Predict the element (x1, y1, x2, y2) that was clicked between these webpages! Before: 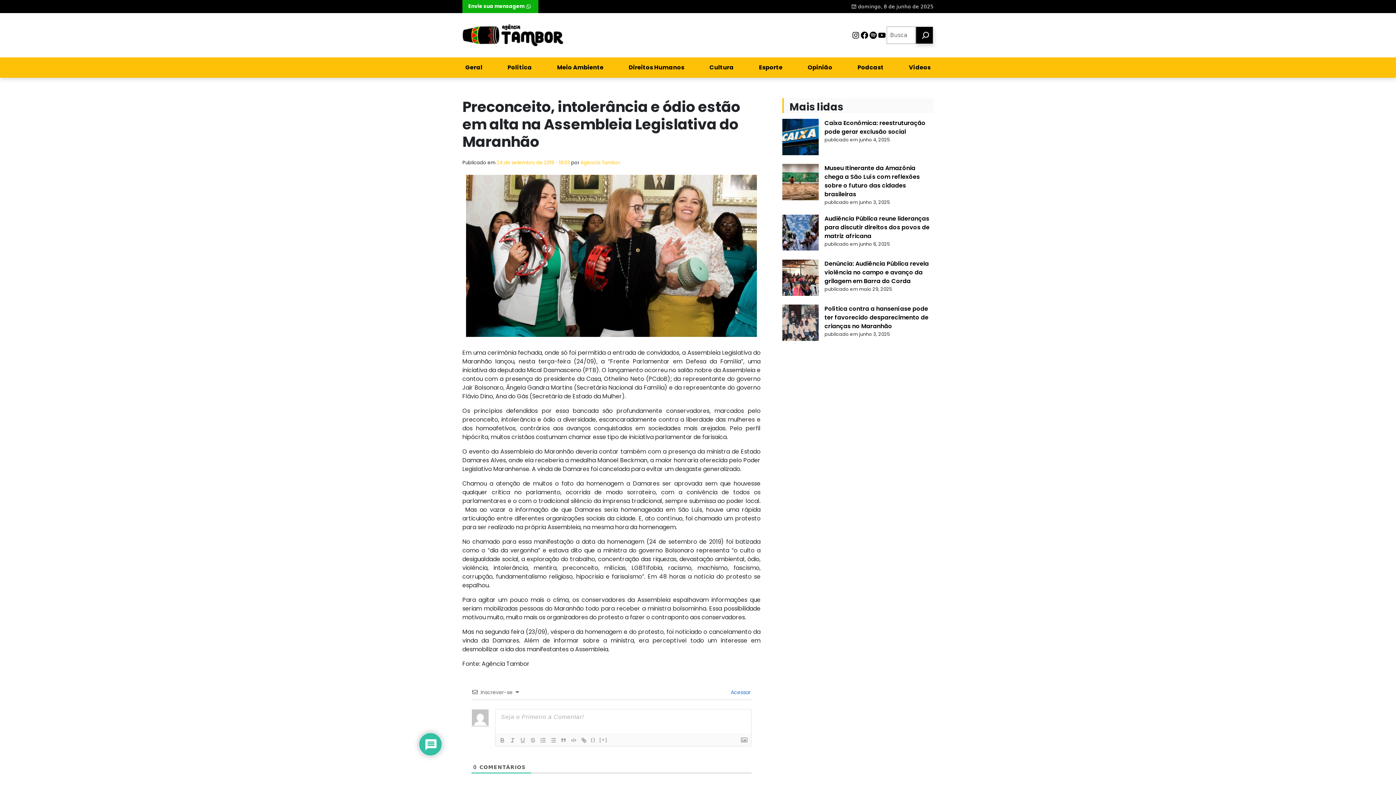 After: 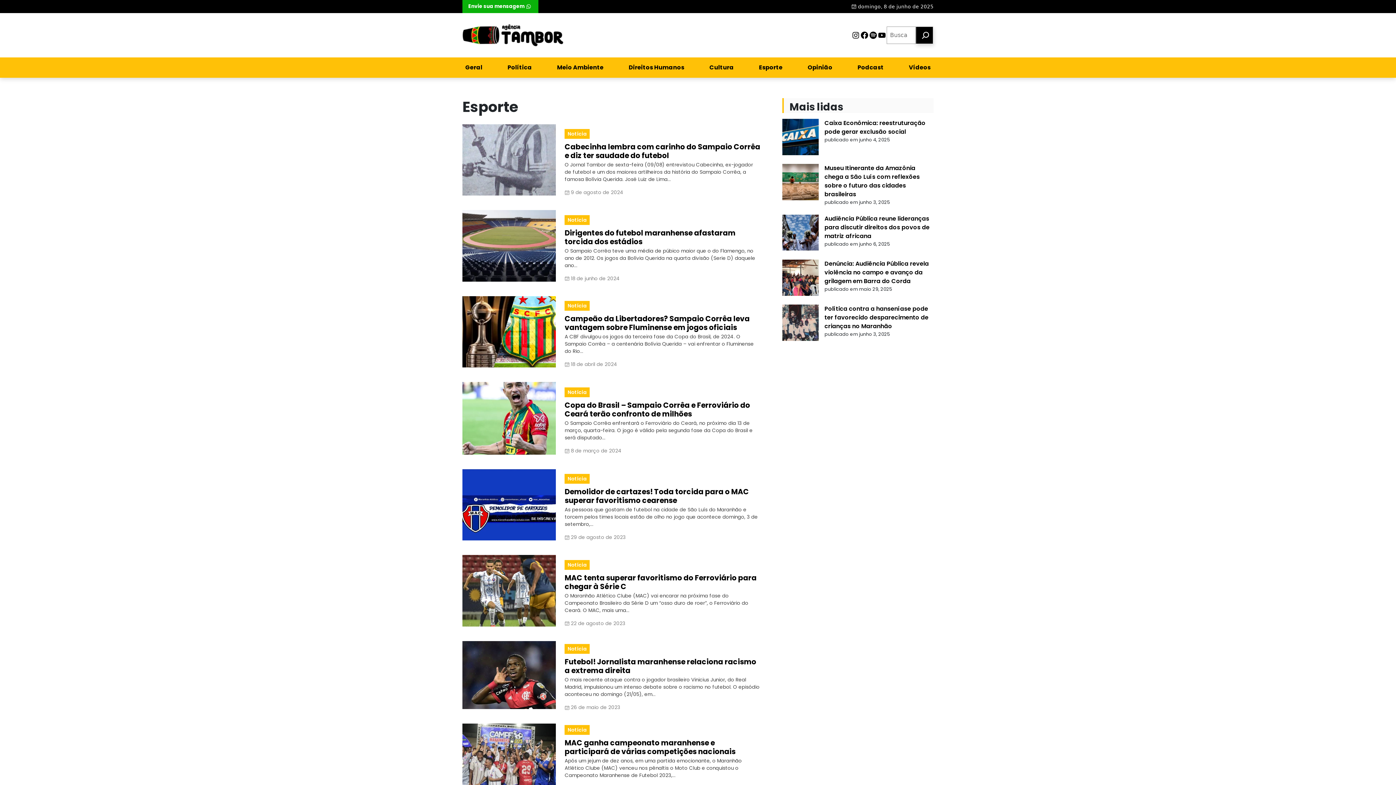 Action: bbox: (756, 60, 785, 74) label: Esporte